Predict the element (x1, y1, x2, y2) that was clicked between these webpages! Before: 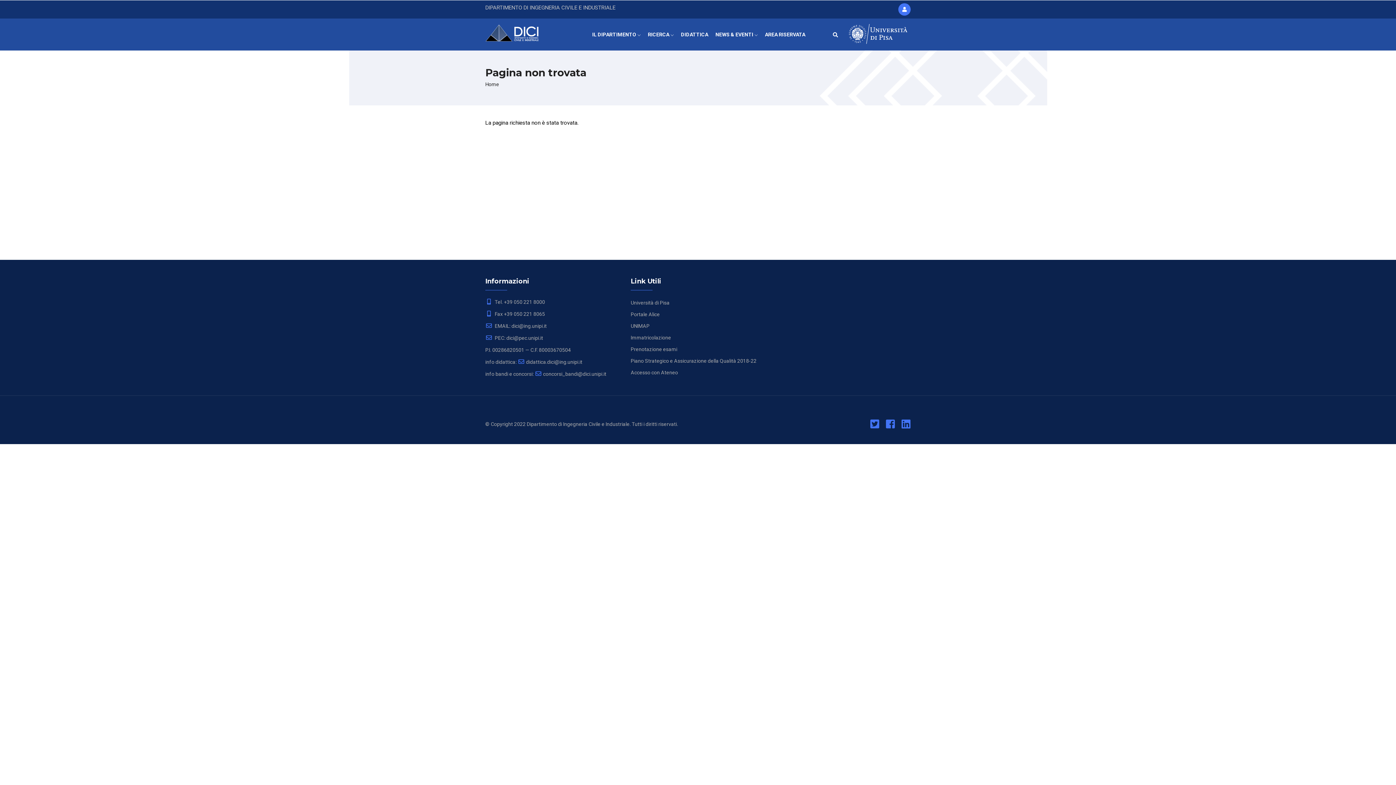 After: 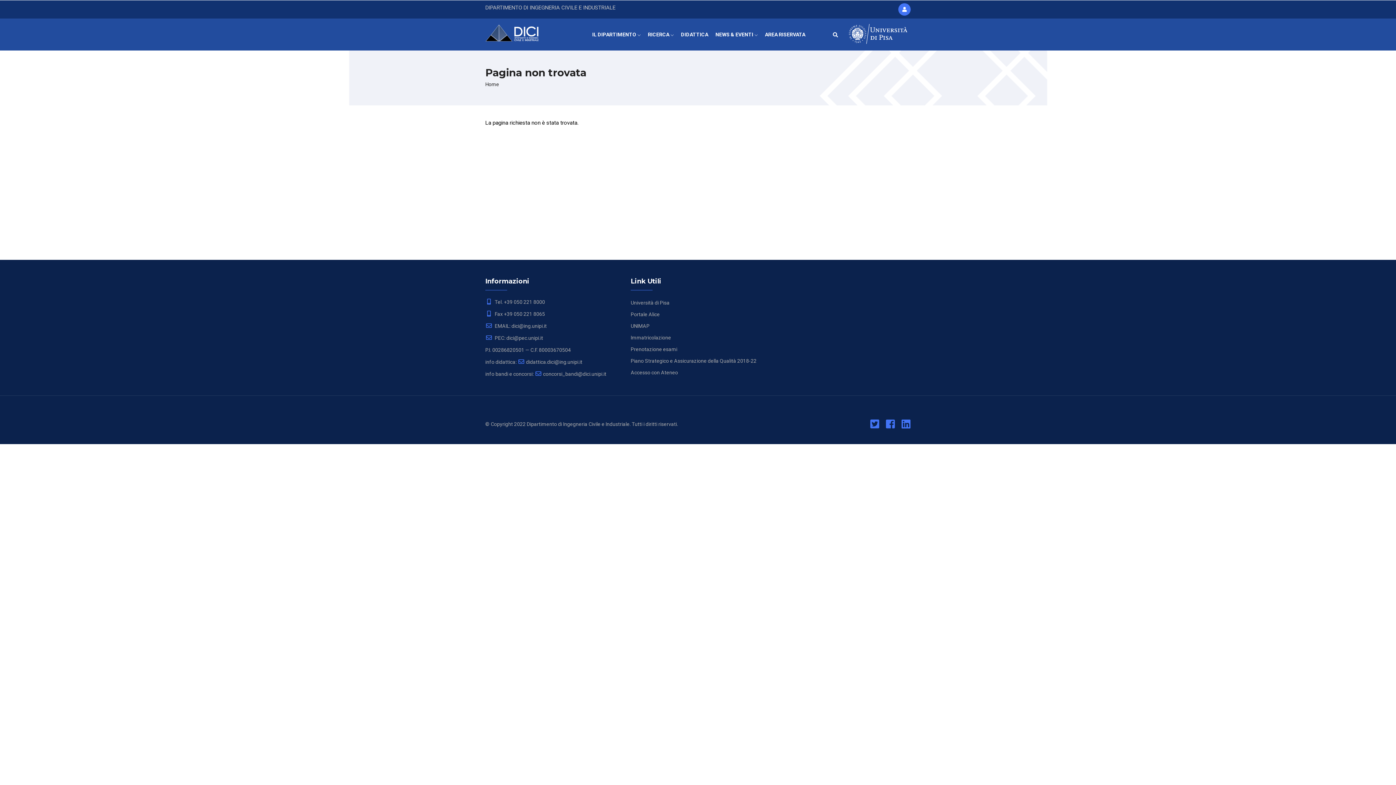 Action: bbox: (901, 423, 910, 429)